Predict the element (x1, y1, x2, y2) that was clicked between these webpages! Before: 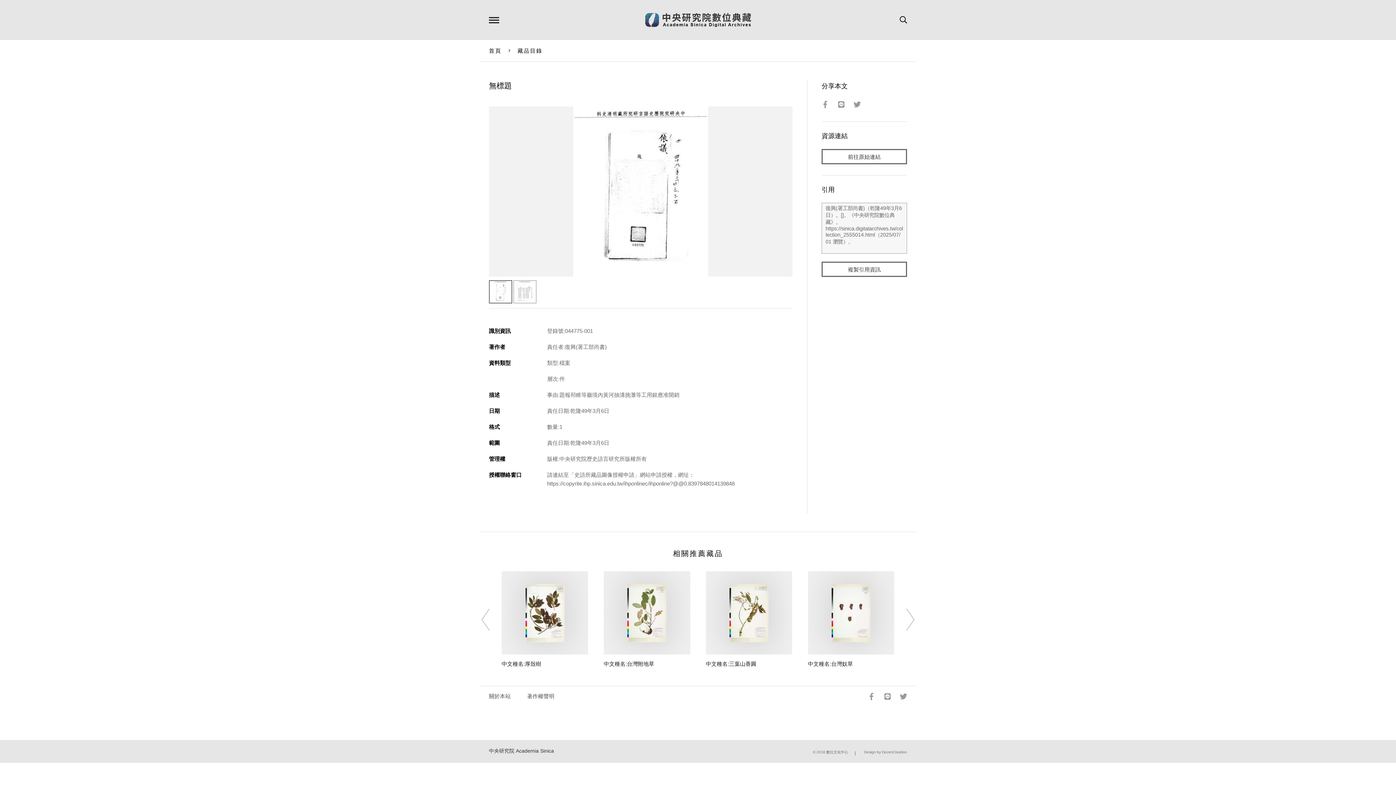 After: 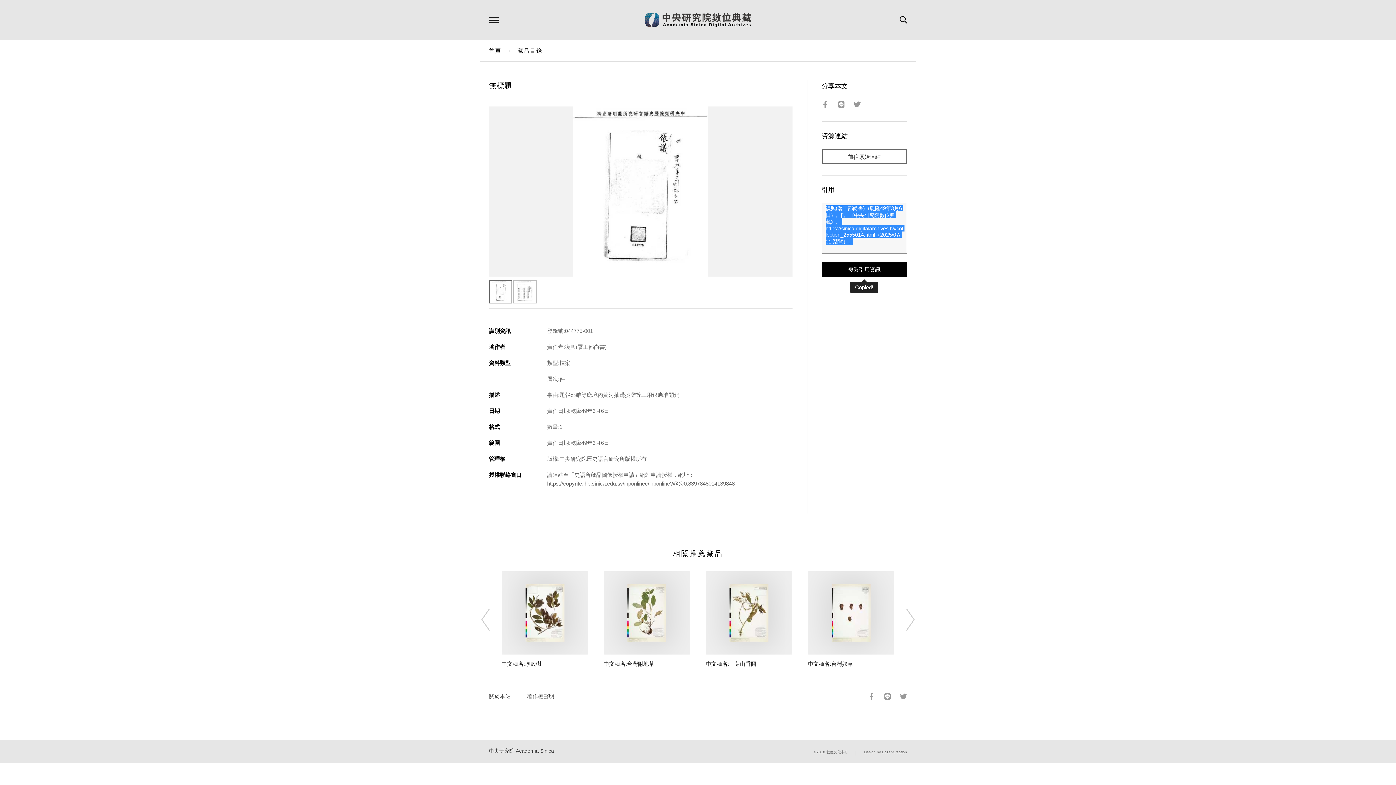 Action: label: 複製引用資訊 bbox: (821, 261, 907, 277)